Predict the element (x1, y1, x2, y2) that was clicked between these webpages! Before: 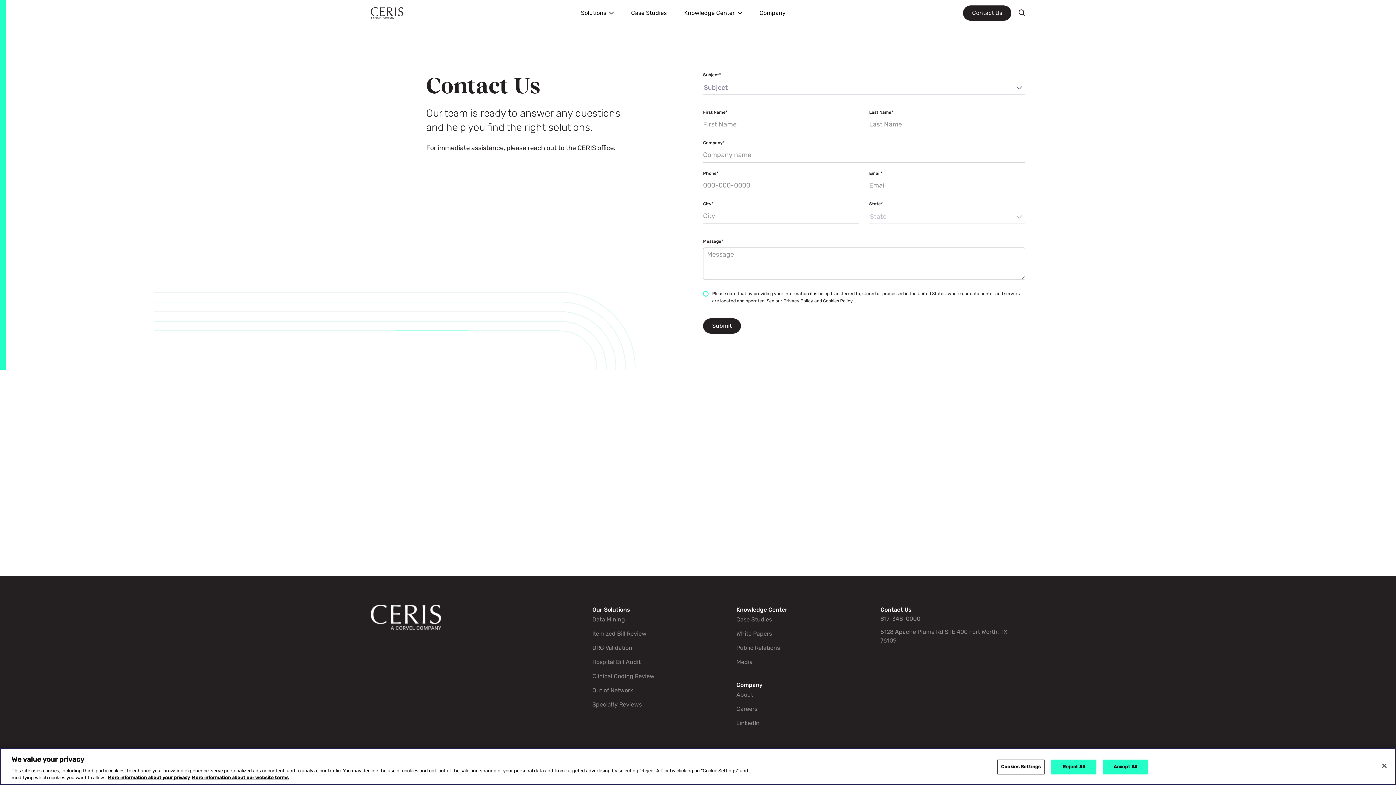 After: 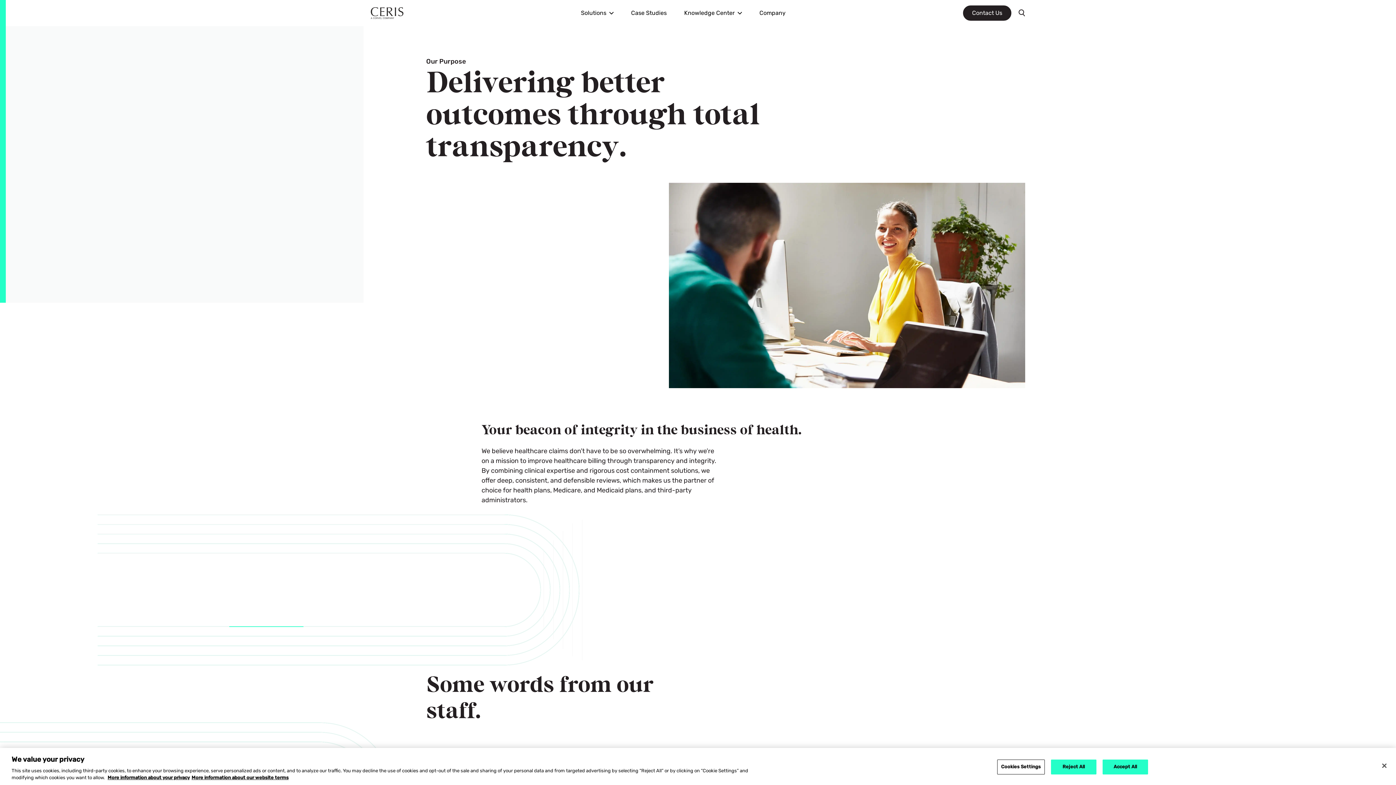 Action: label: Go to Company bbox: (736, 681, 762, 688)